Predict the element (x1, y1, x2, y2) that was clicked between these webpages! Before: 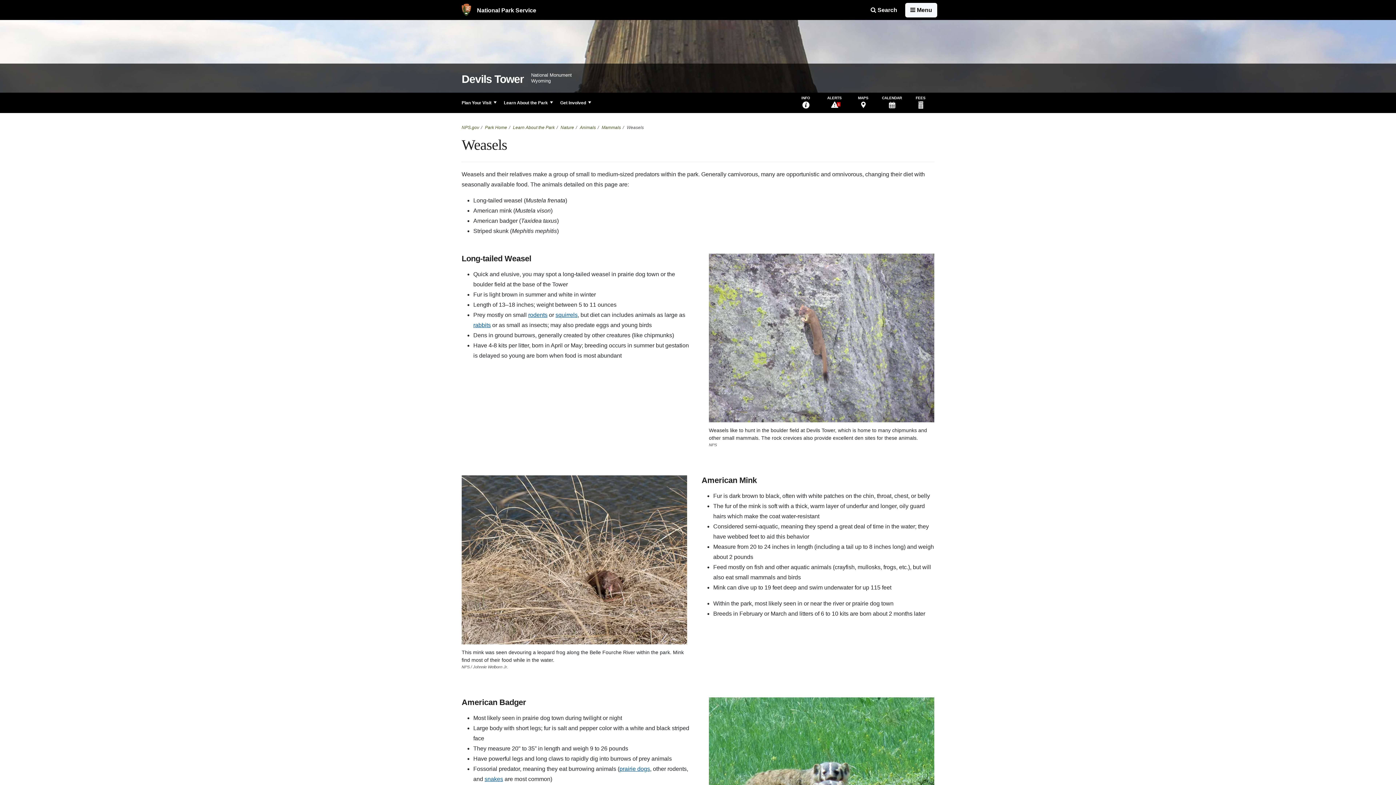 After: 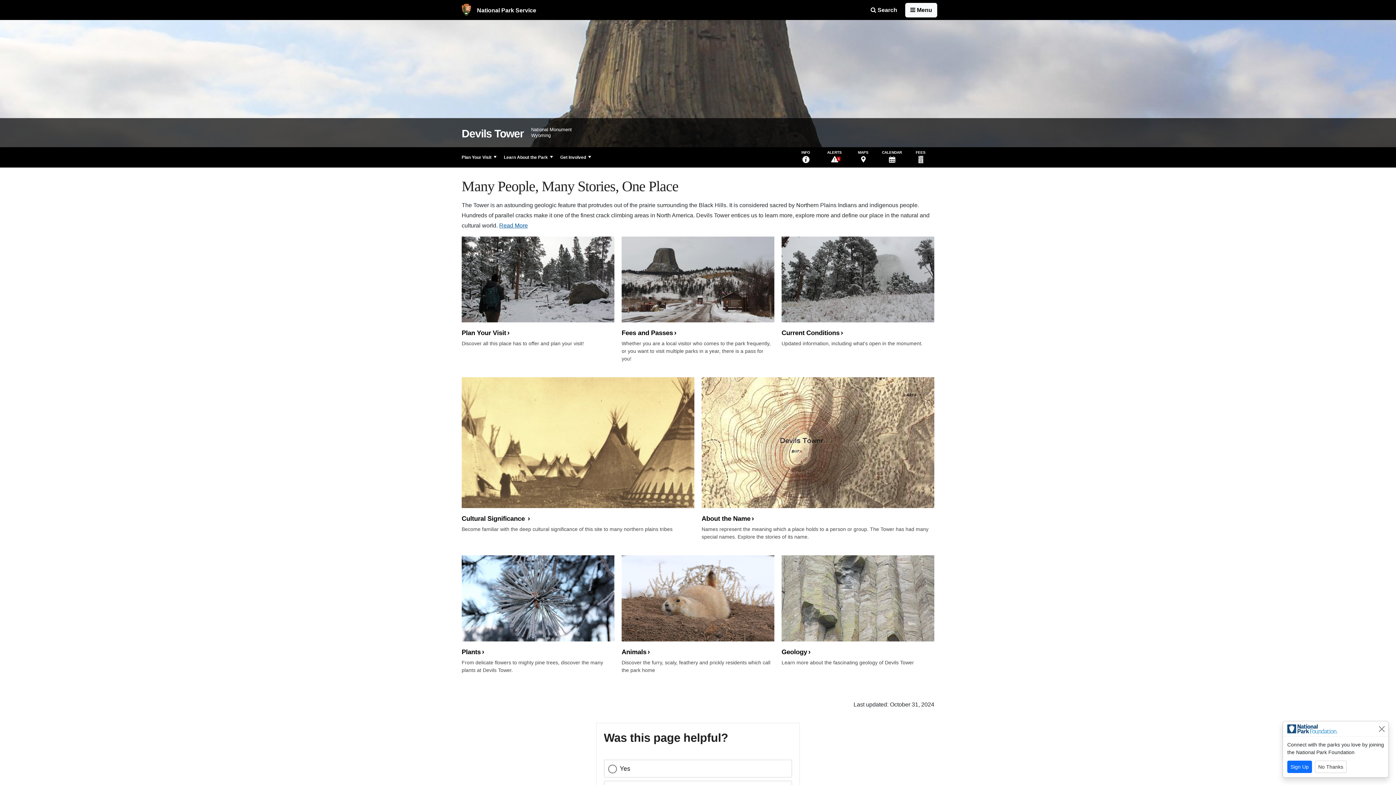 Action: label: Park Home bbox: (485, 125, 507, 130)